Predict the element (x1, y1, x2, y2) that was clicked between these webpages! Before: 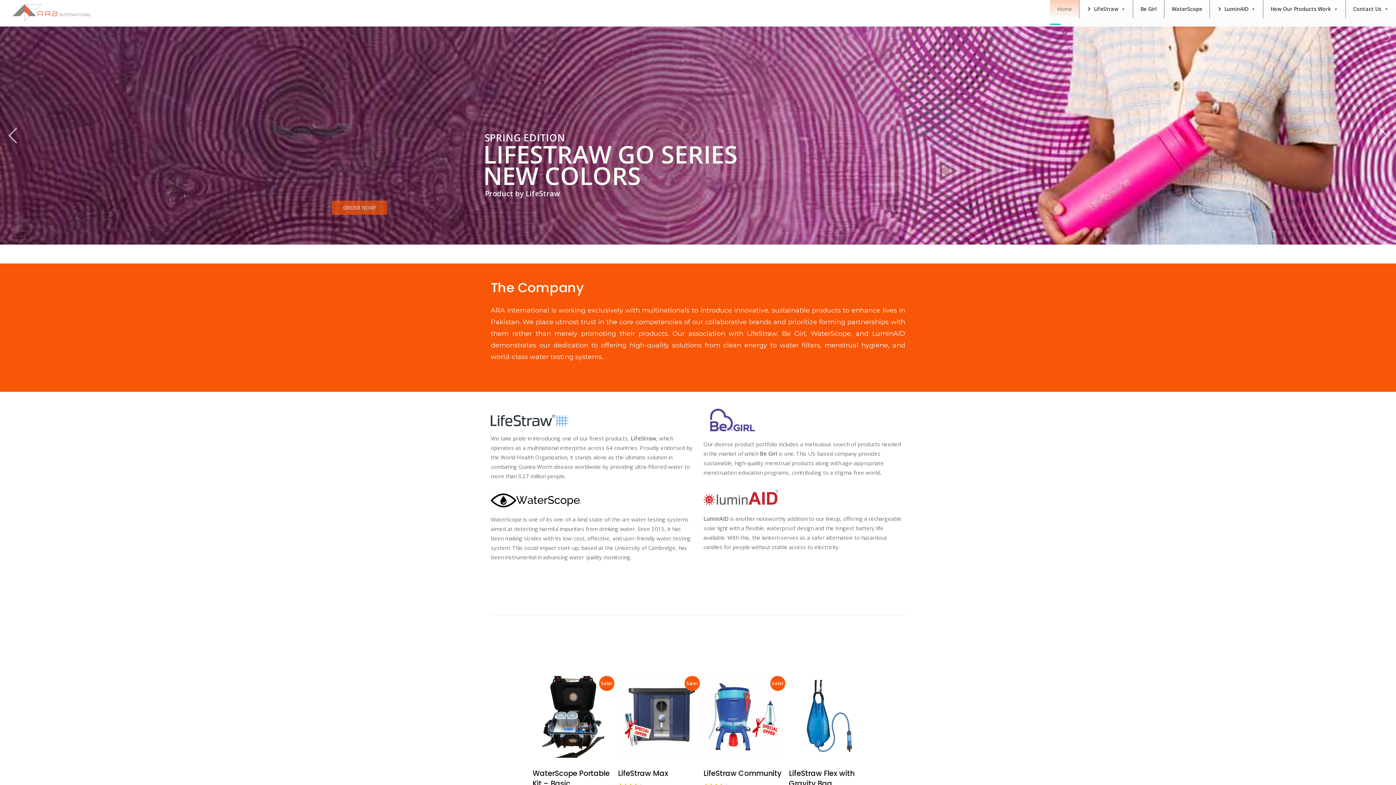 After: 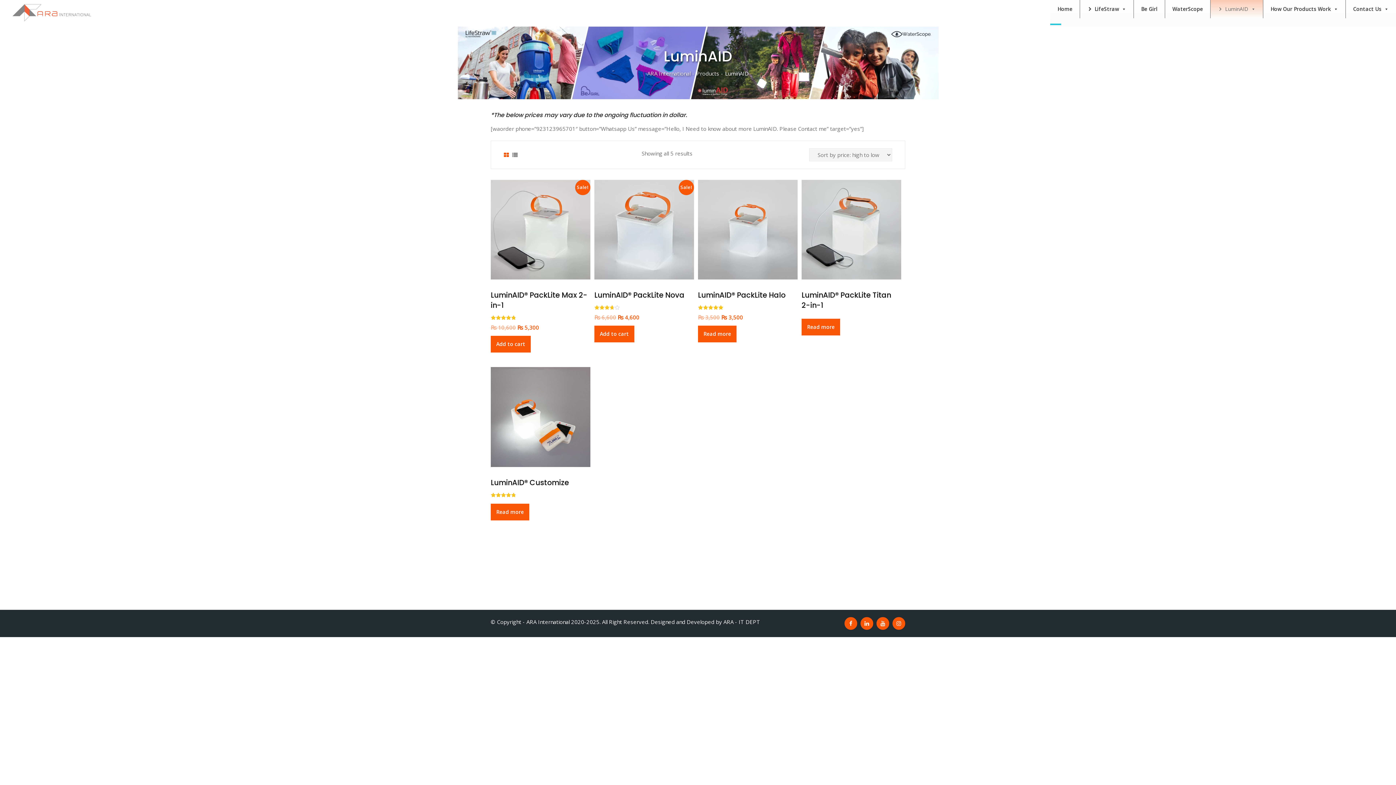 Action: label: LuminAID bbox: (1210, 0, 1263, 18)